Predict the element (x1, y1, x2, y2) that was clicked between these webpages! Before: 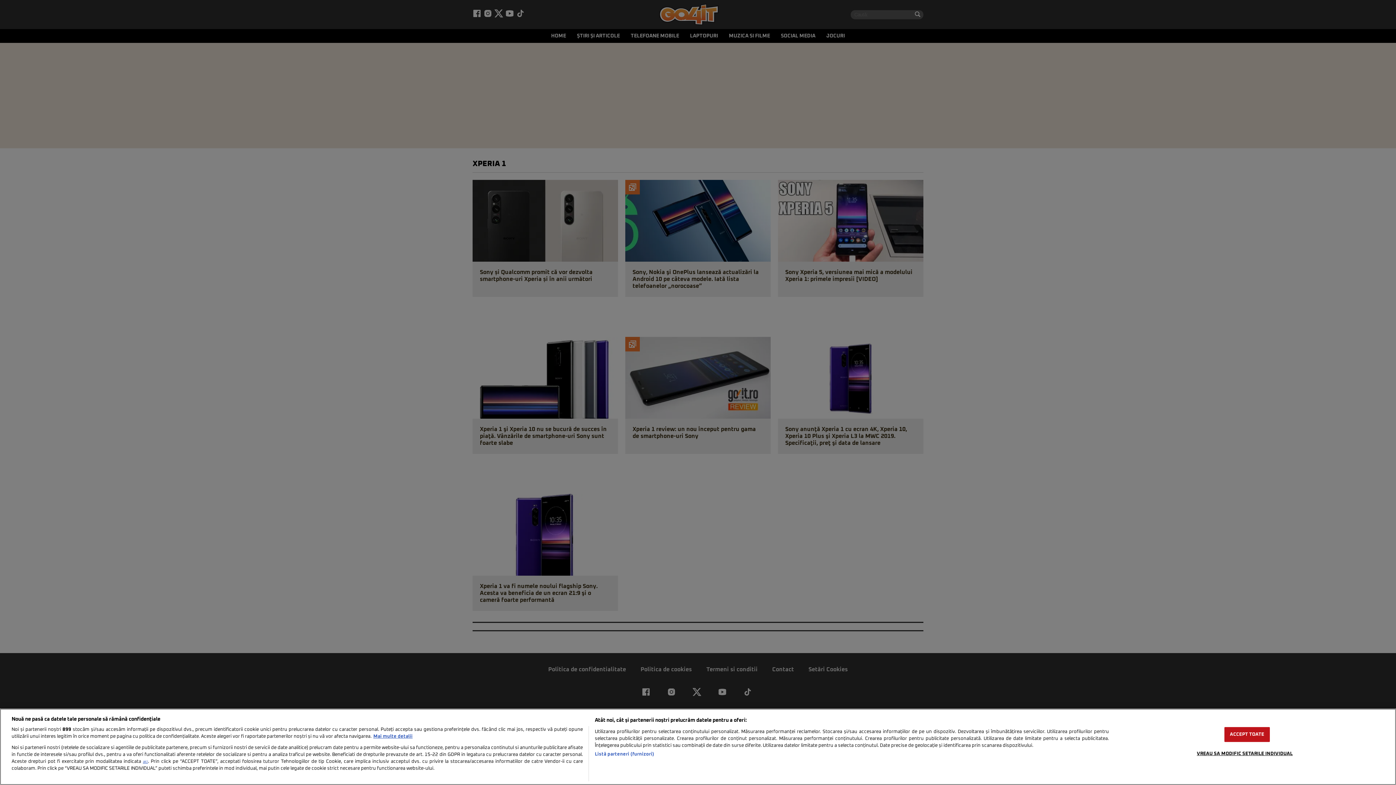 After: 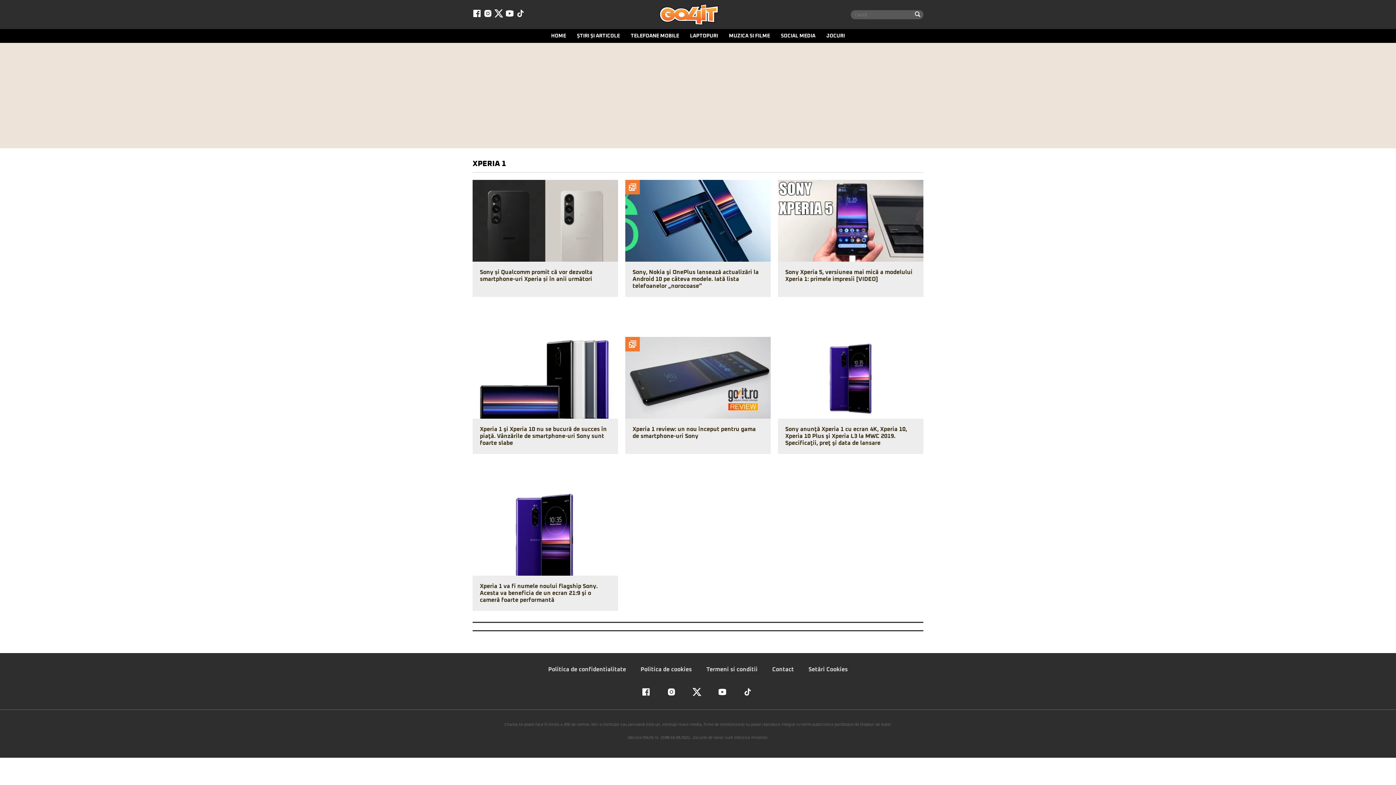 Action: label: ACCEPT TOATE bbox: (1224, 727, 1270, 742)